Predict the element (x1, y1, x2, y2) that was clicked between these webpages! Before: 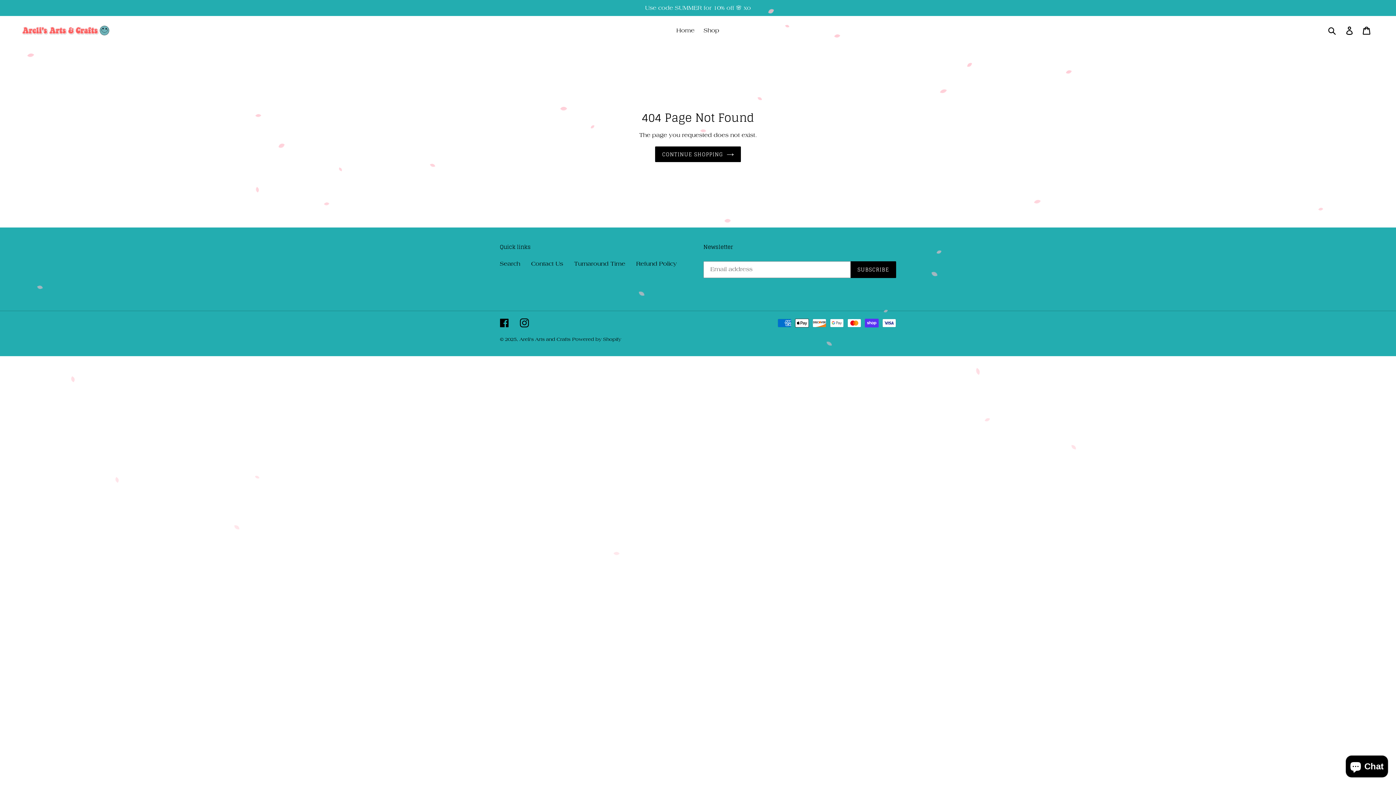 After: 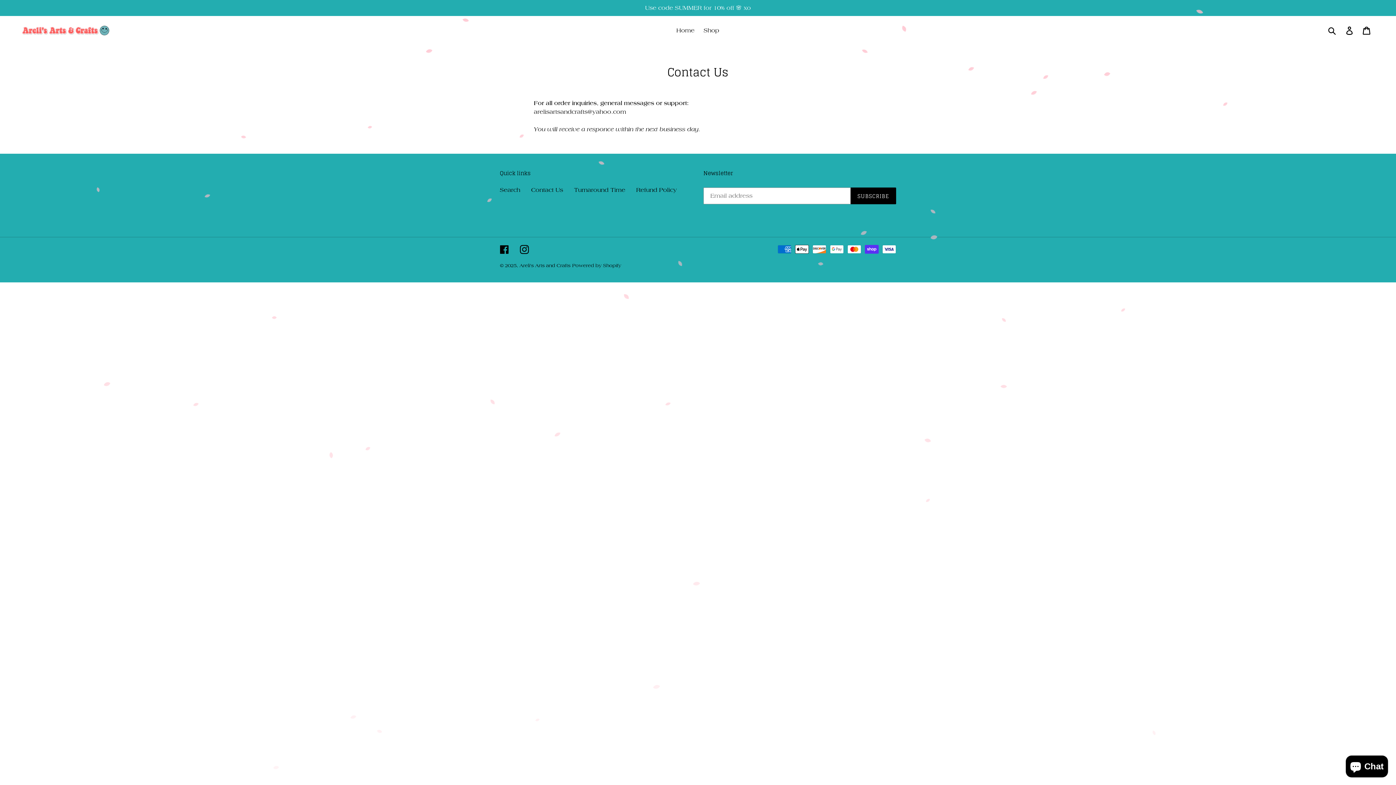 Action: bbox: (531, 260, 563, 267) label: Contact Us